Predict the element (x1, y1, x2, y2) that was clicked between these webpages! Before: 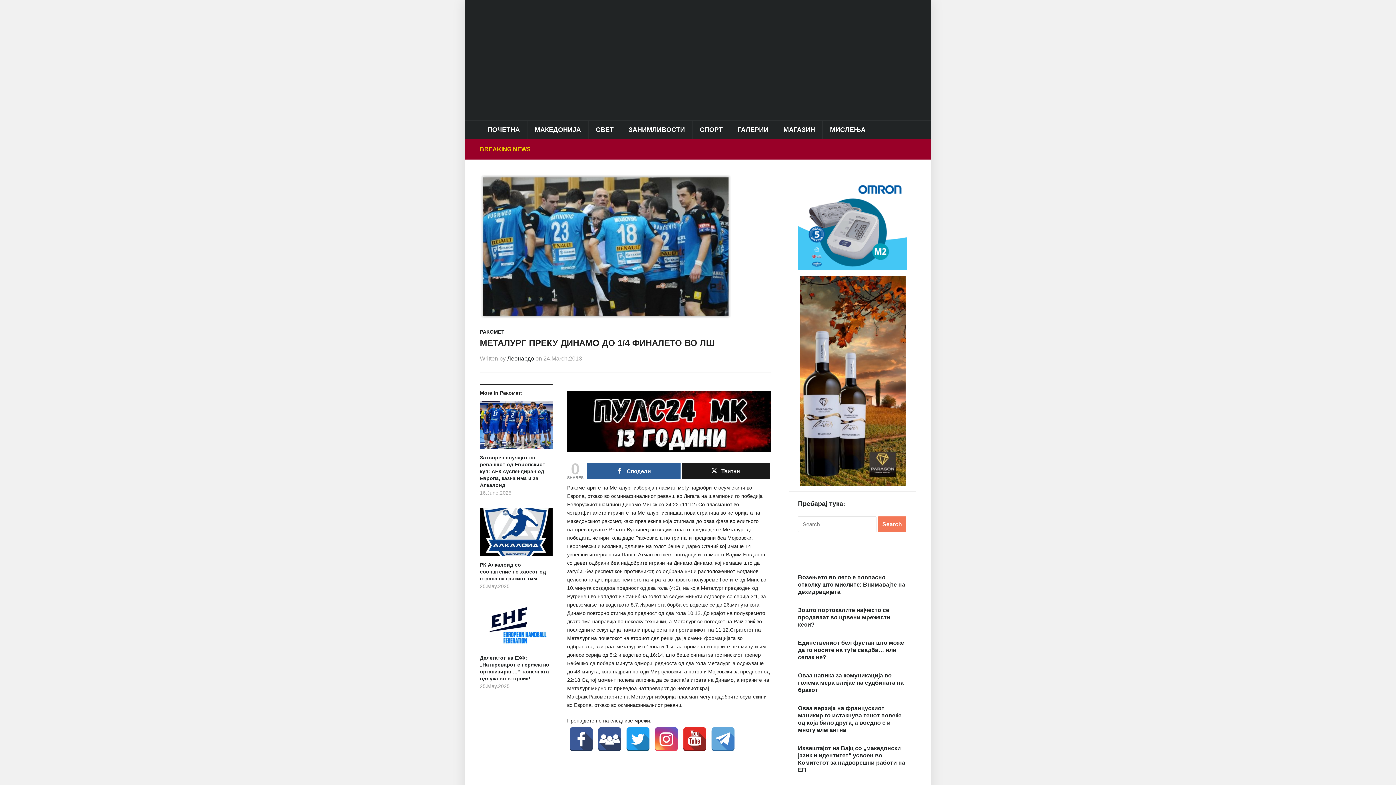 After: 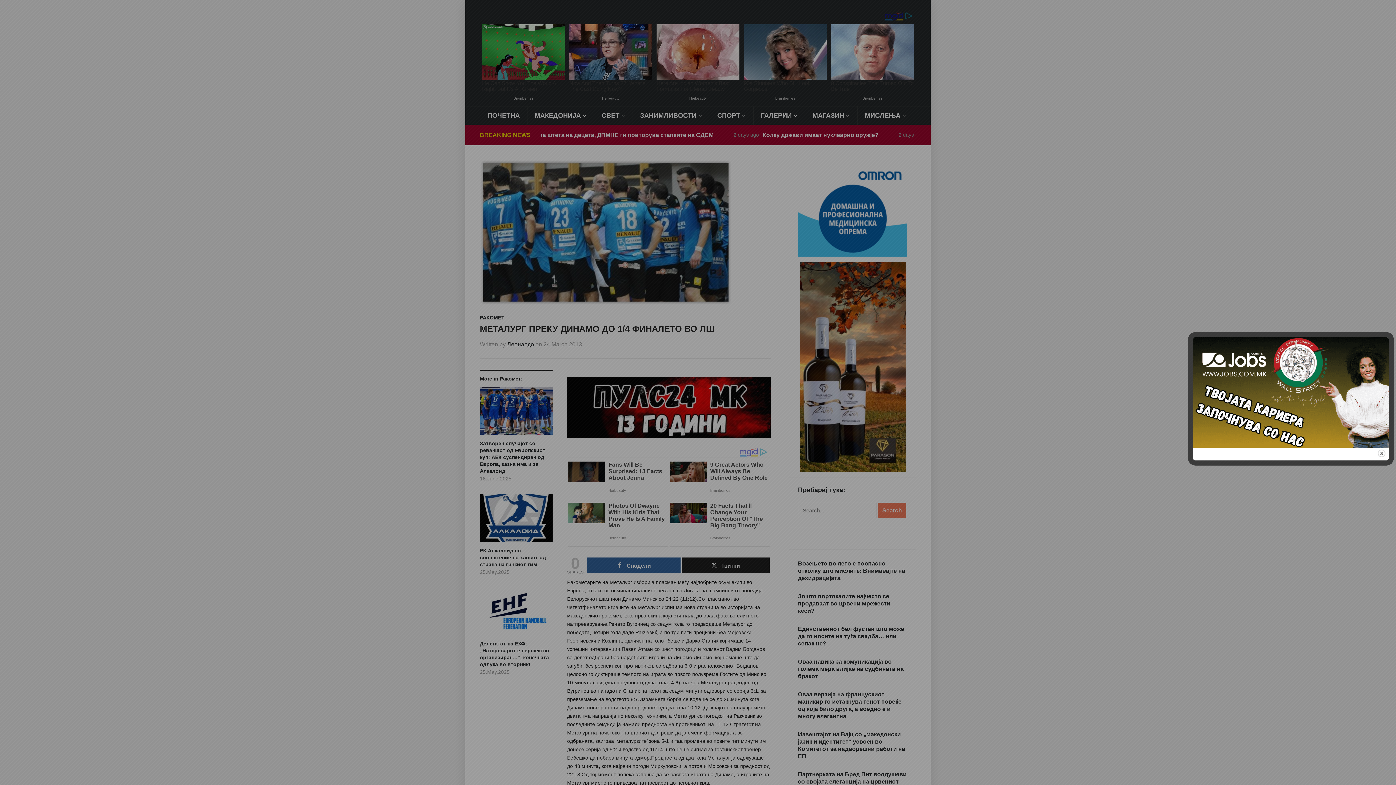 Action: bbox: (682, 727, 707, 752)